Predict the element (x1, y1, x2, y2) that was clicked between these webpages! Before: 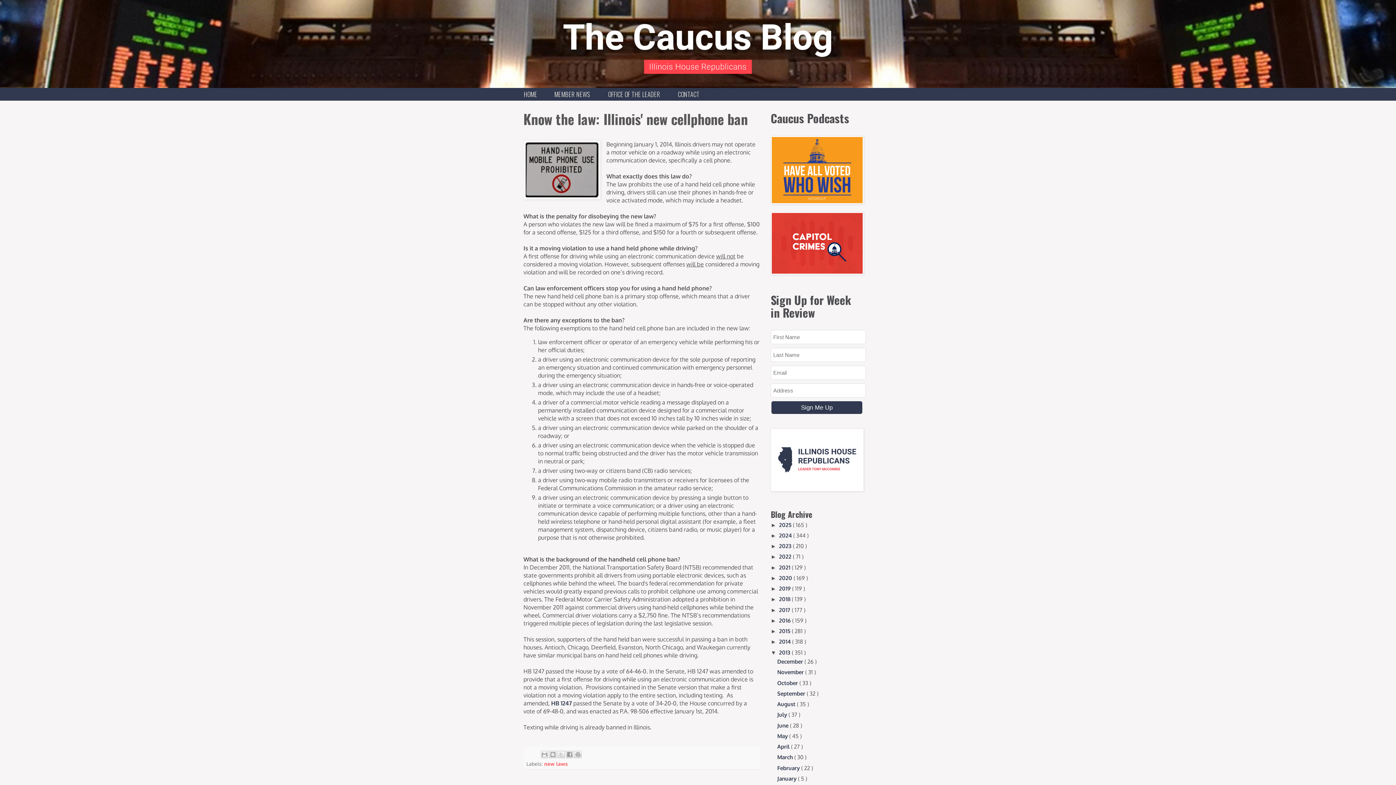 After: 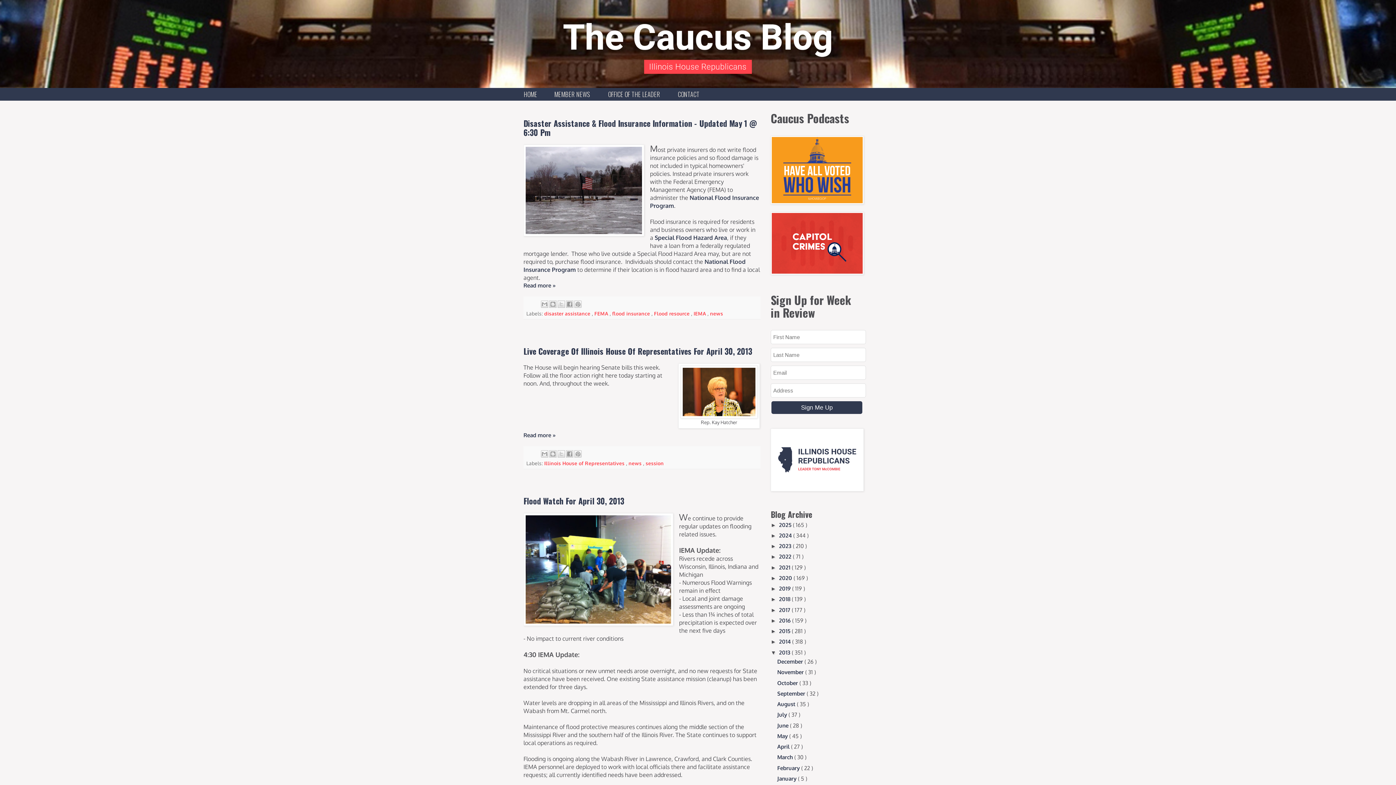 Action: bbox: (777, 743, 791, 750) label: April 